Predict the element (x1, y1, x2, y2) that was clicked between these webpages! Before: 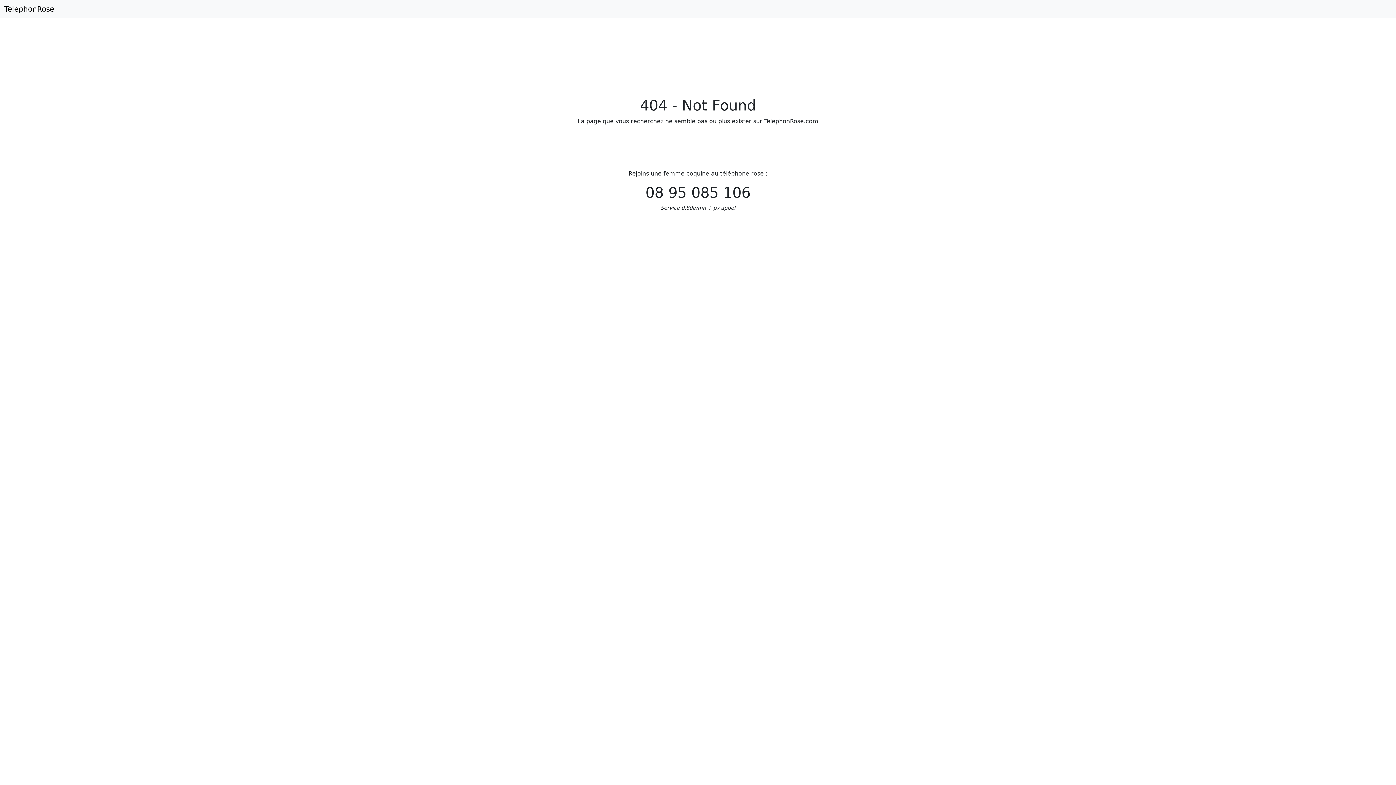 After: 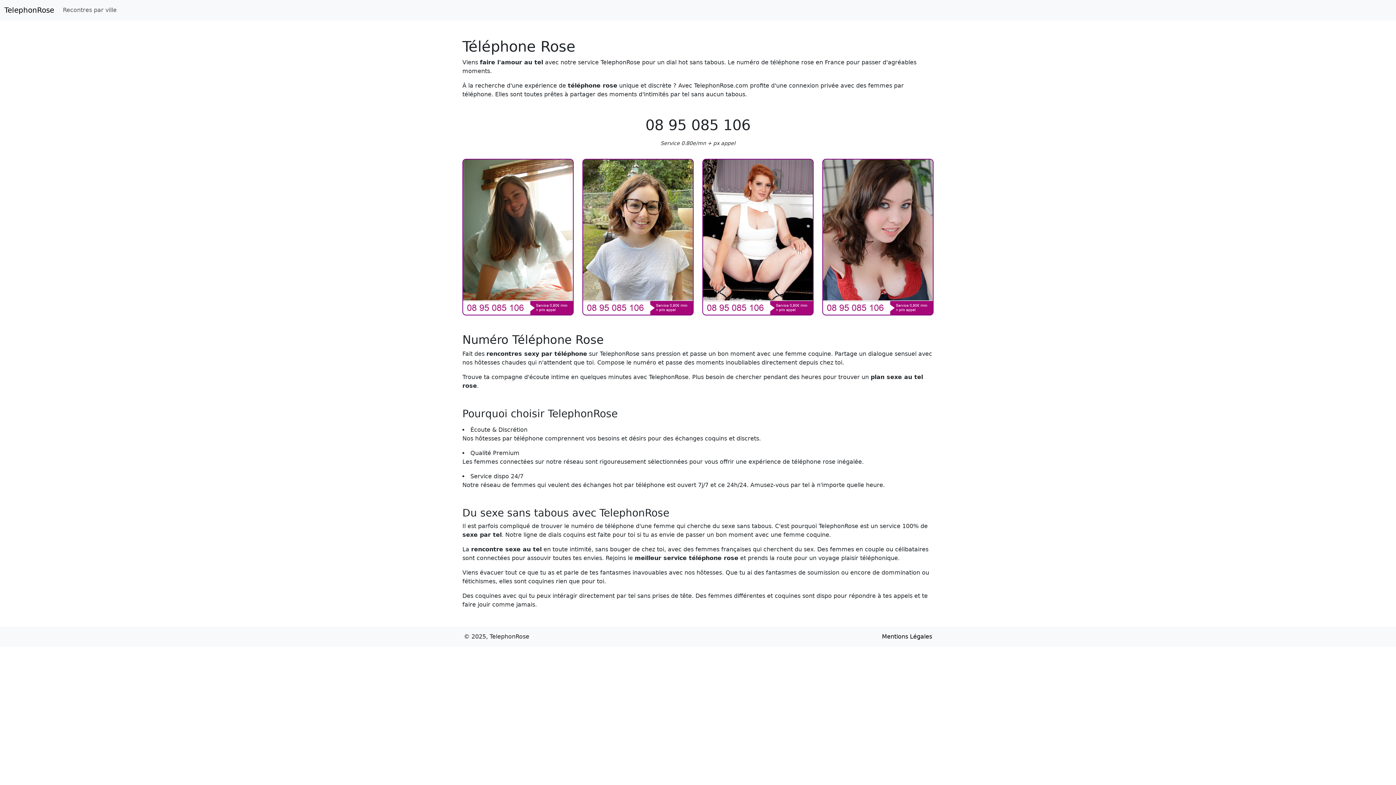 Action: bbox: (4, 2, 54, 15) label: TelephonRose